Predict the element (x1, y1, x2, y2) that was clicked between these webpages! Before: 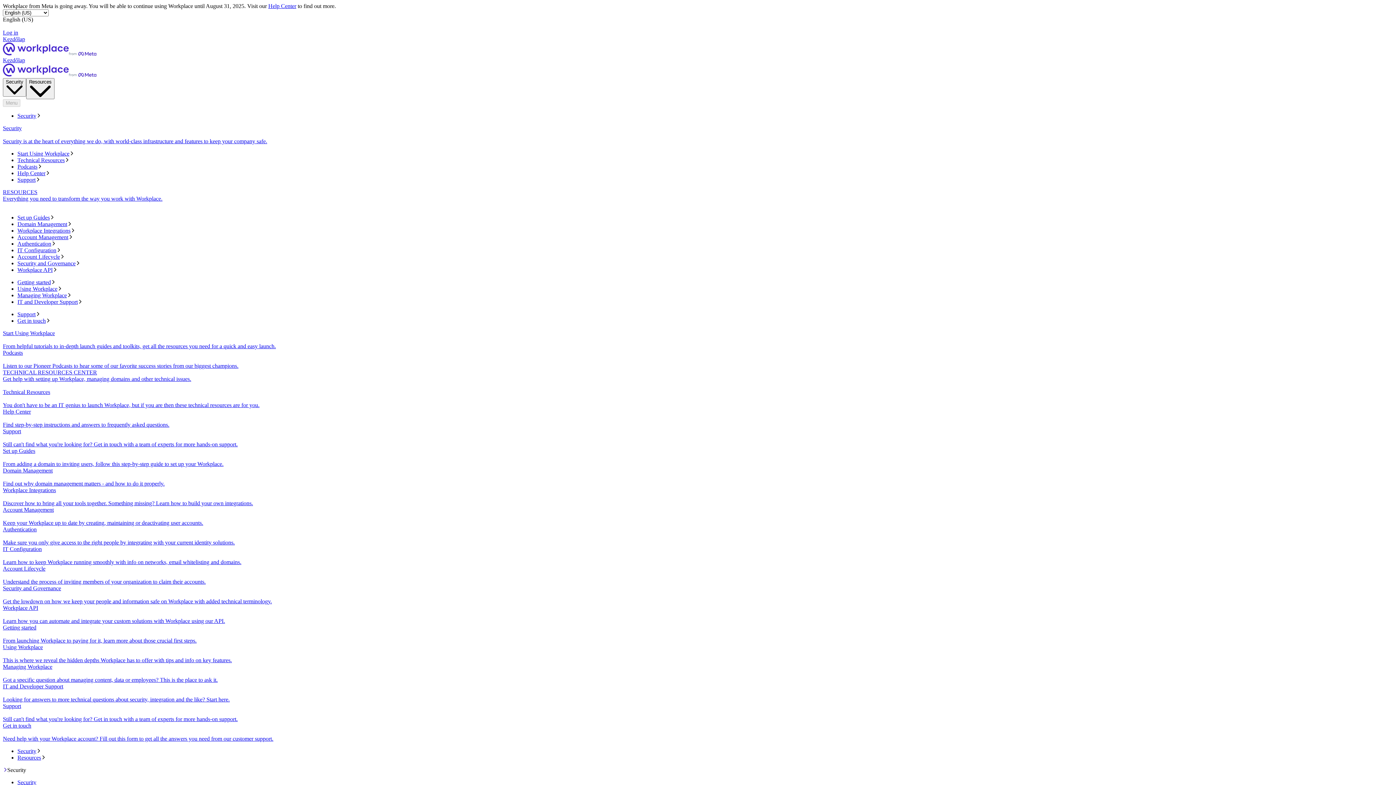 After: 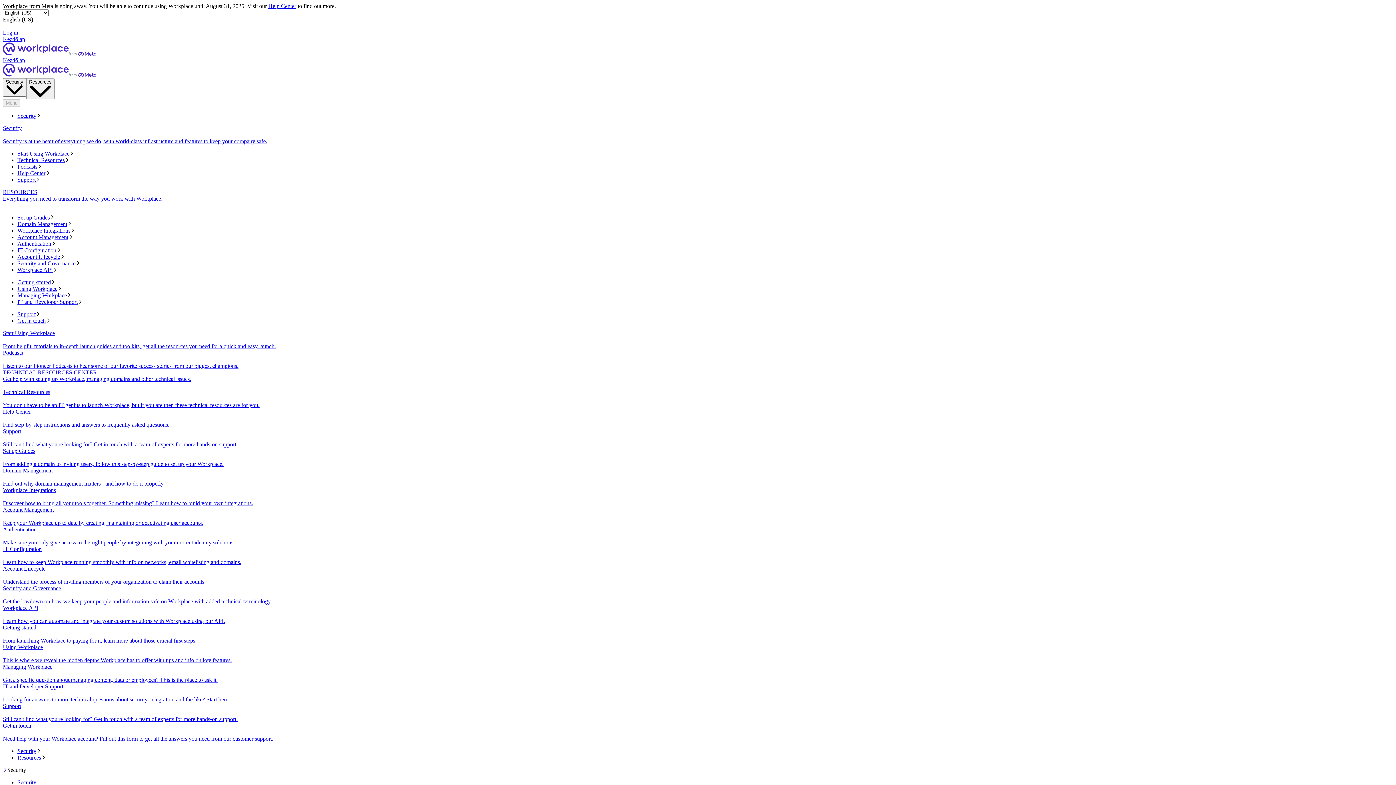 Action: bbox: (17, 150, 1393, 157) label: Start Using Workplace